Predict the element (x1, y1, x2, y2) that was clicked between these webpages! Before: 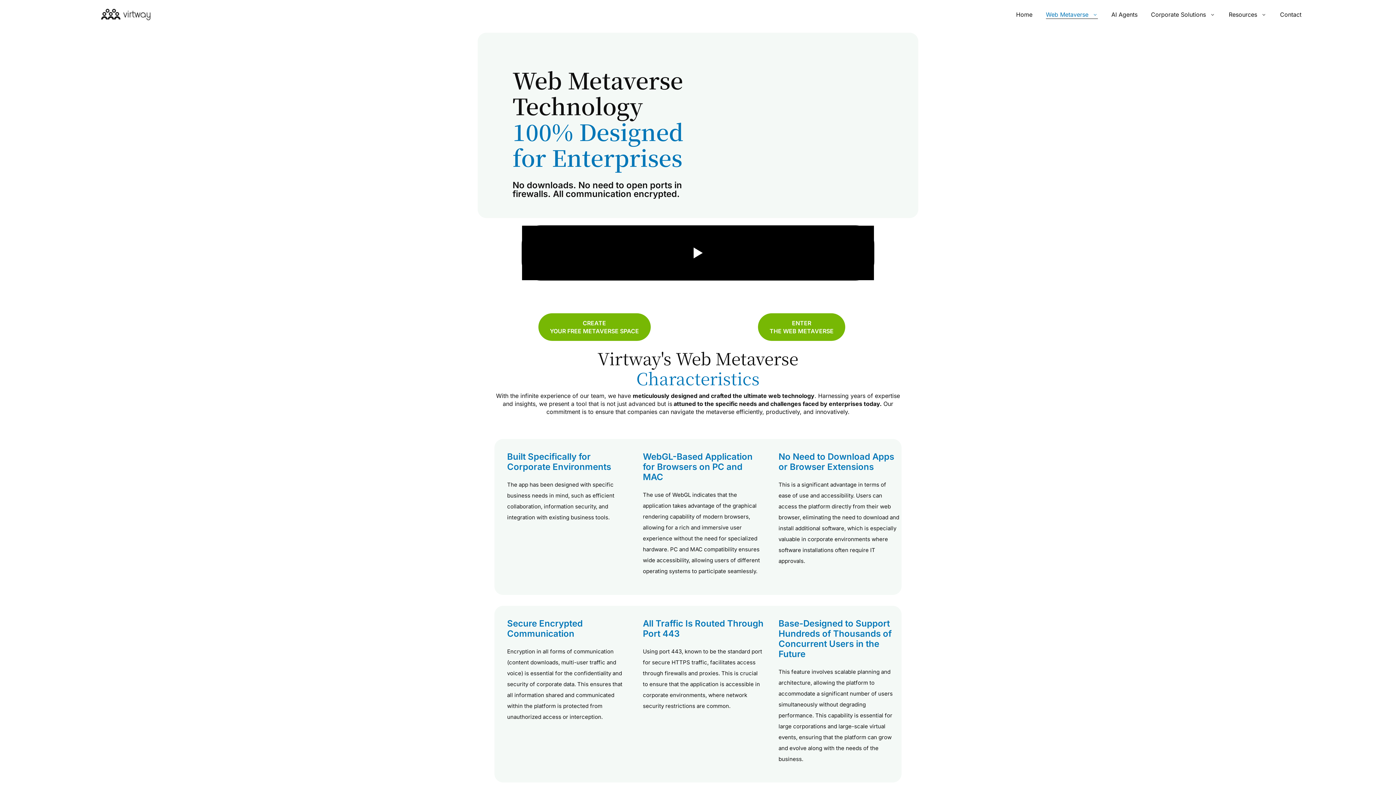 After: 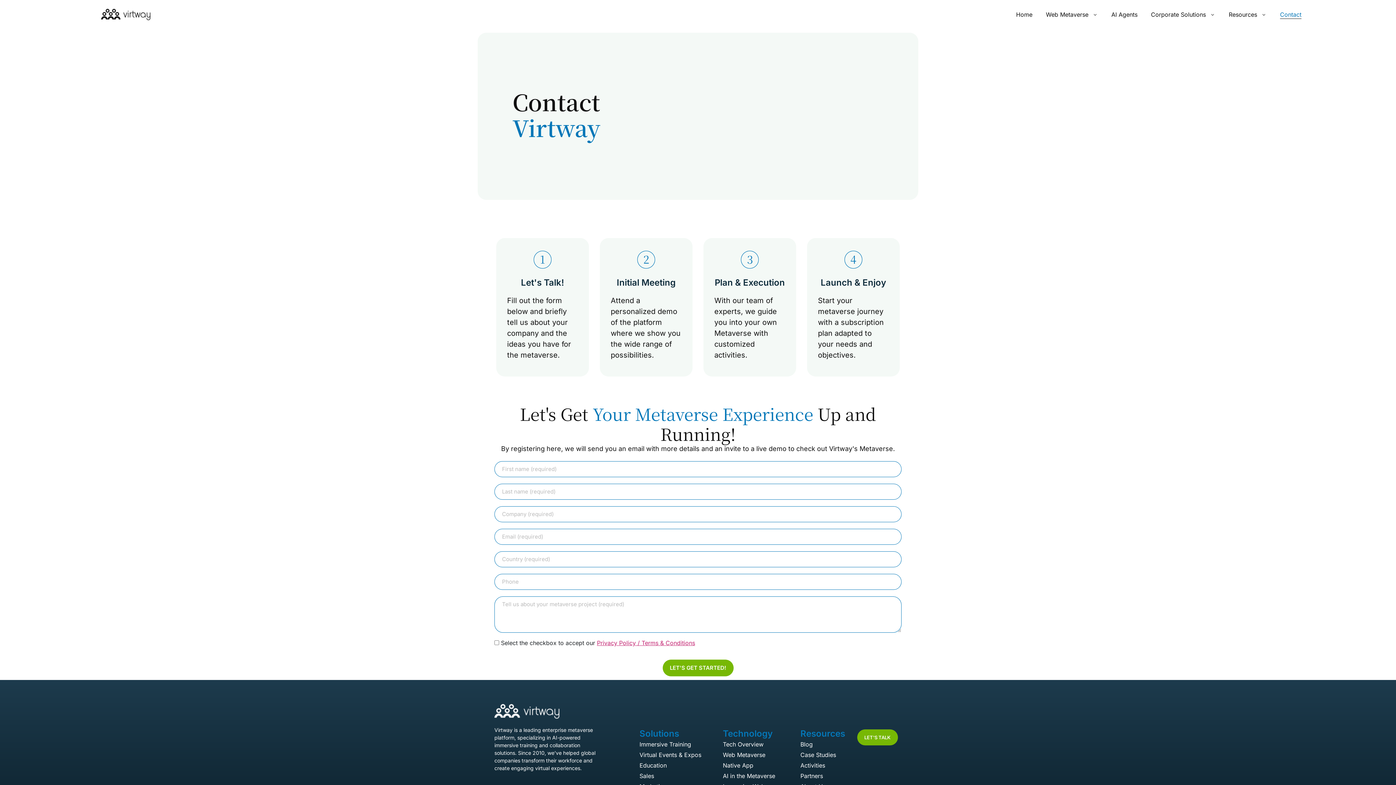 Action: label: Contact bbox: (1280, 10, 1301, 18)